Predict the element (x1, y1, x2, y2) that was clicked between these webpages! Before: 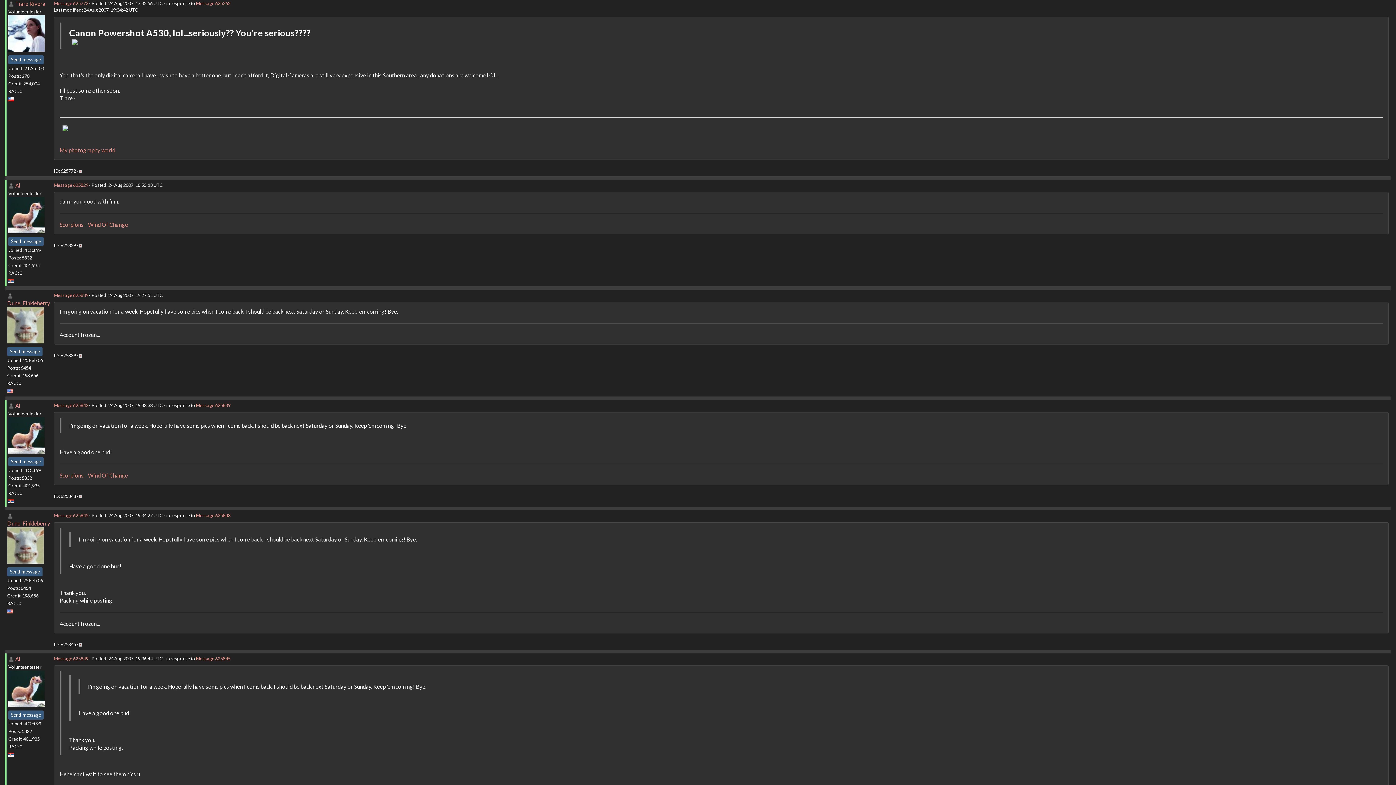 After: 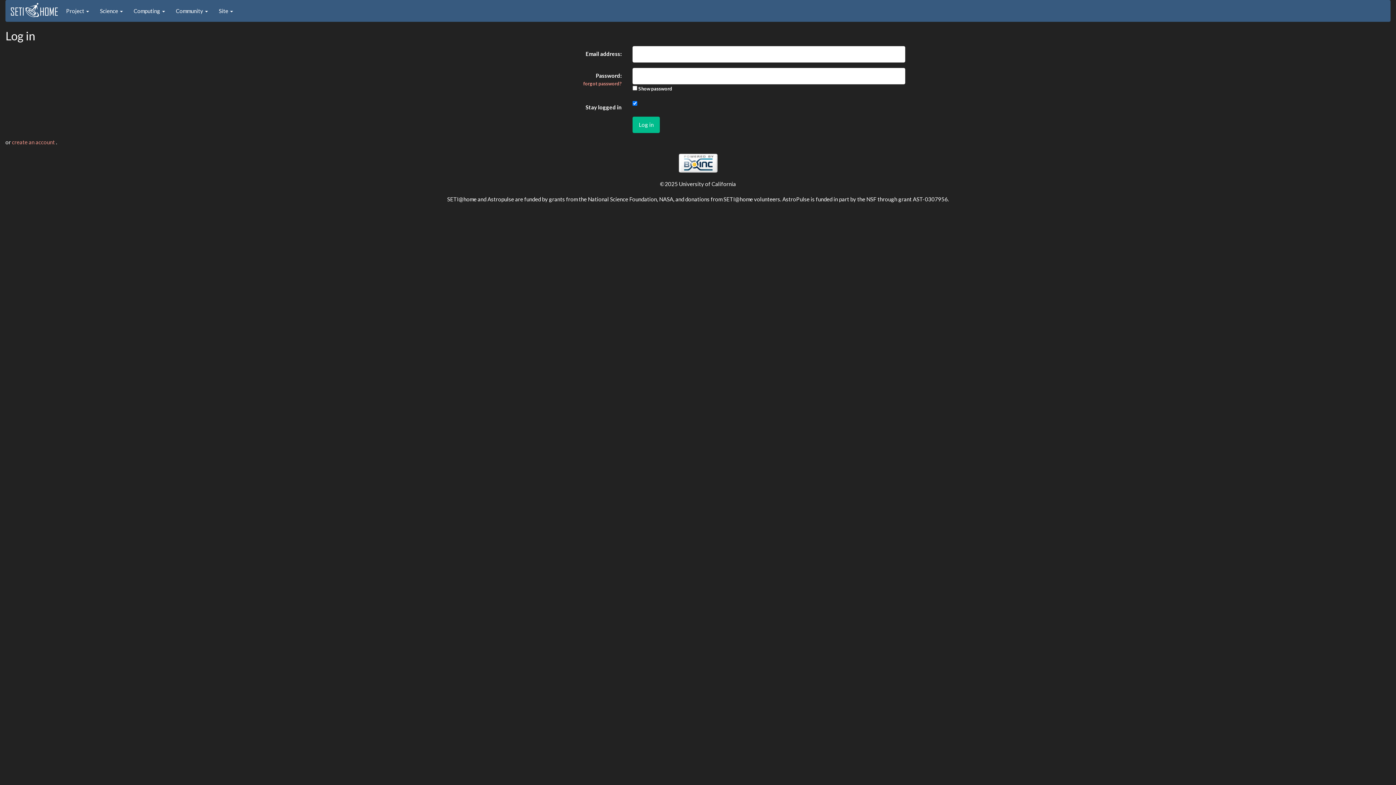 Action: bbox: (7, 347, 42, 356) label: Send message